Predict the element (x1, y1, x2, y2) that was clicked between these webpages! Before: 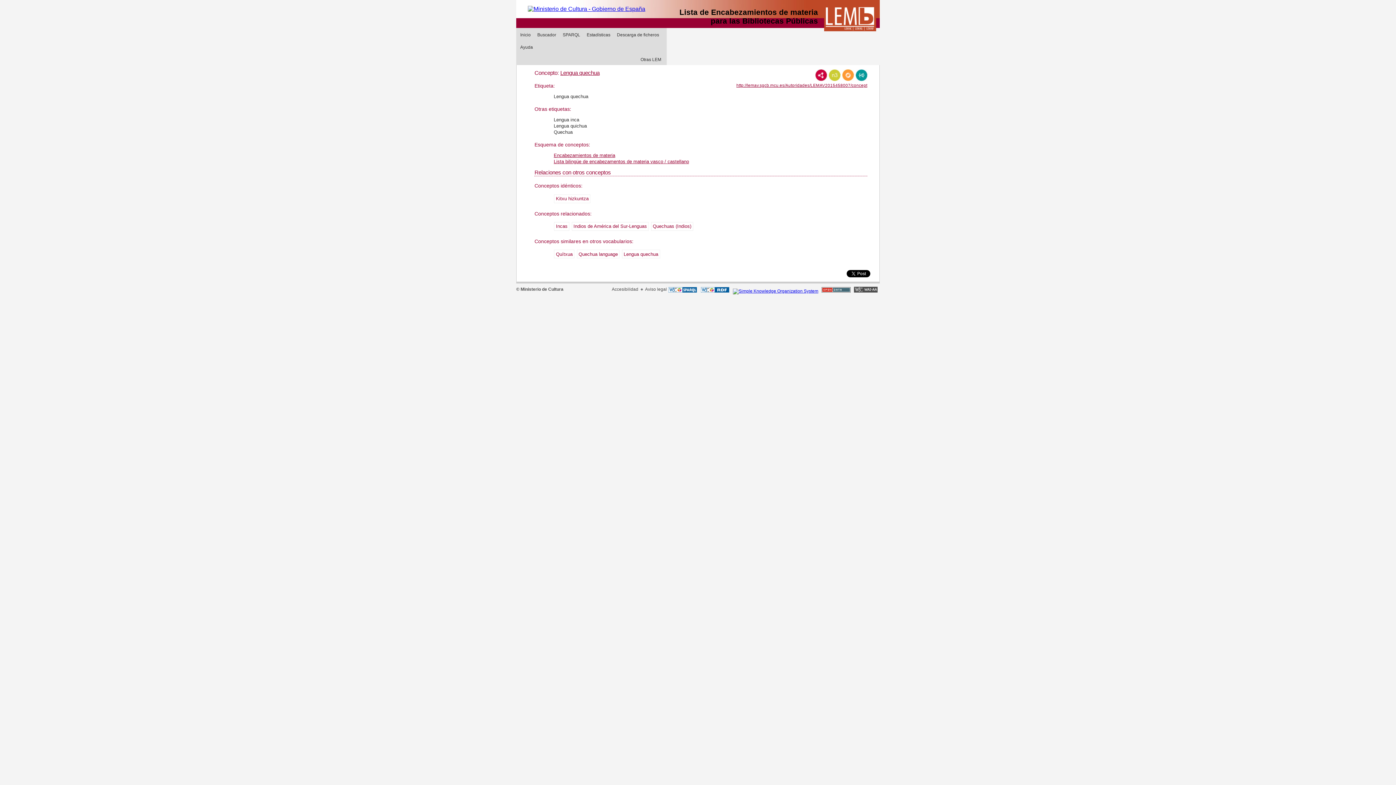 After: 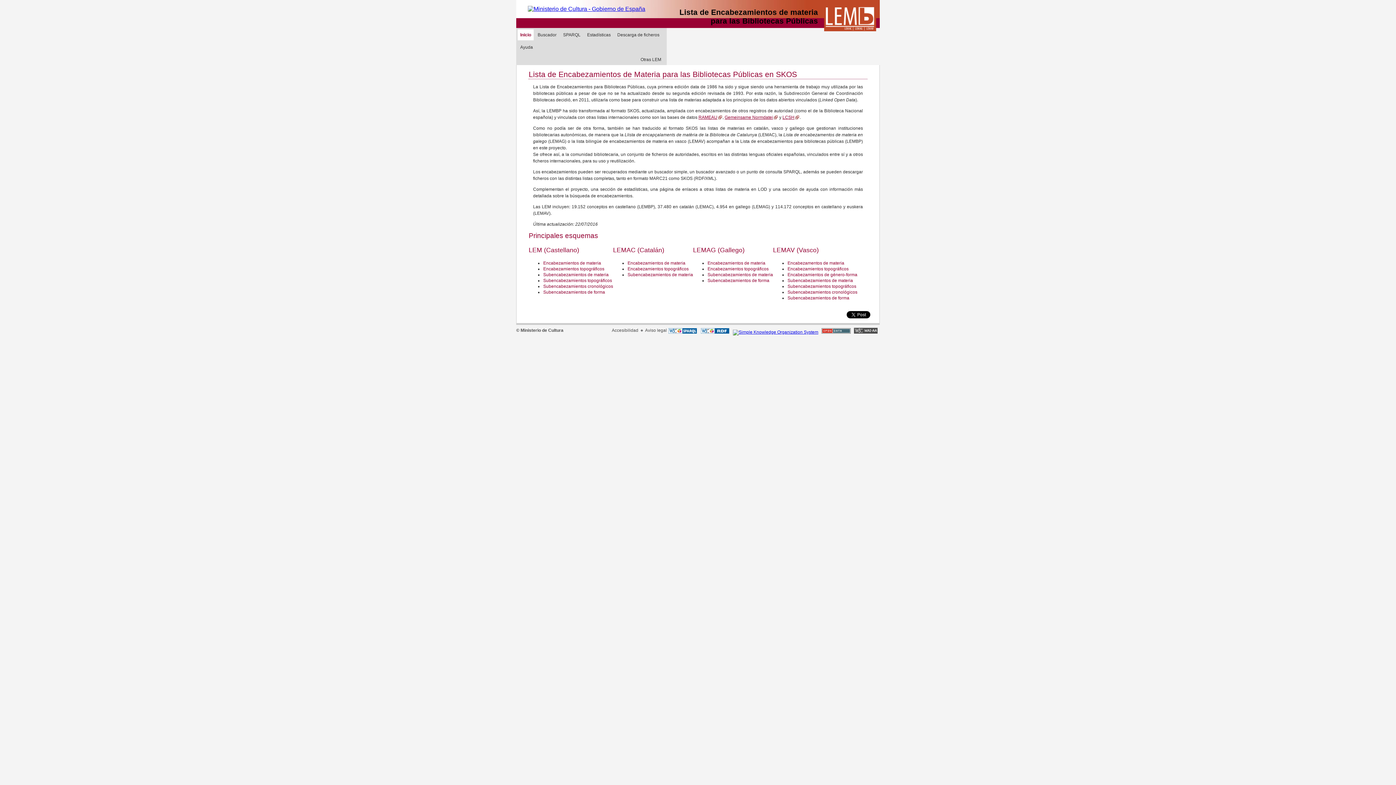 Action: label: Inicio bbox: (517, 29, 533, 40)